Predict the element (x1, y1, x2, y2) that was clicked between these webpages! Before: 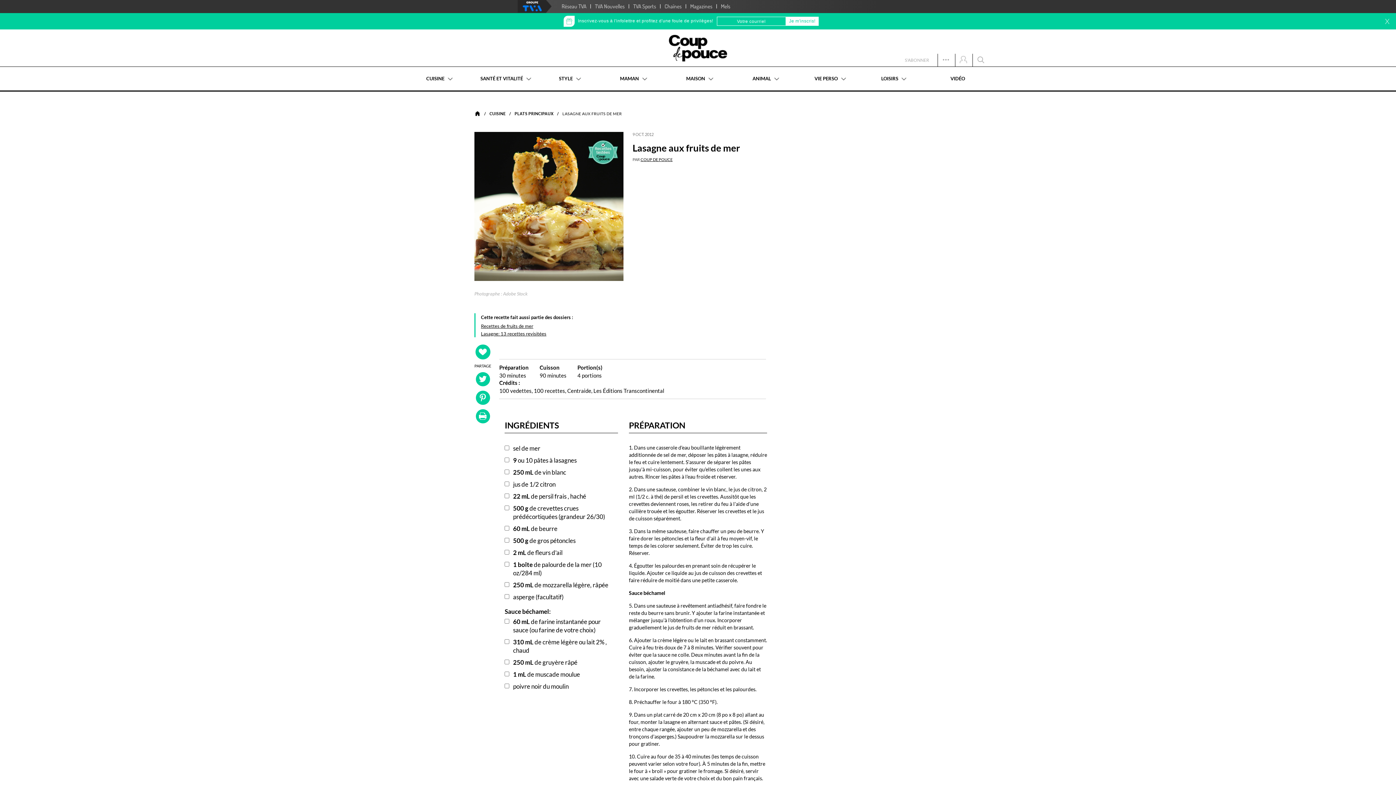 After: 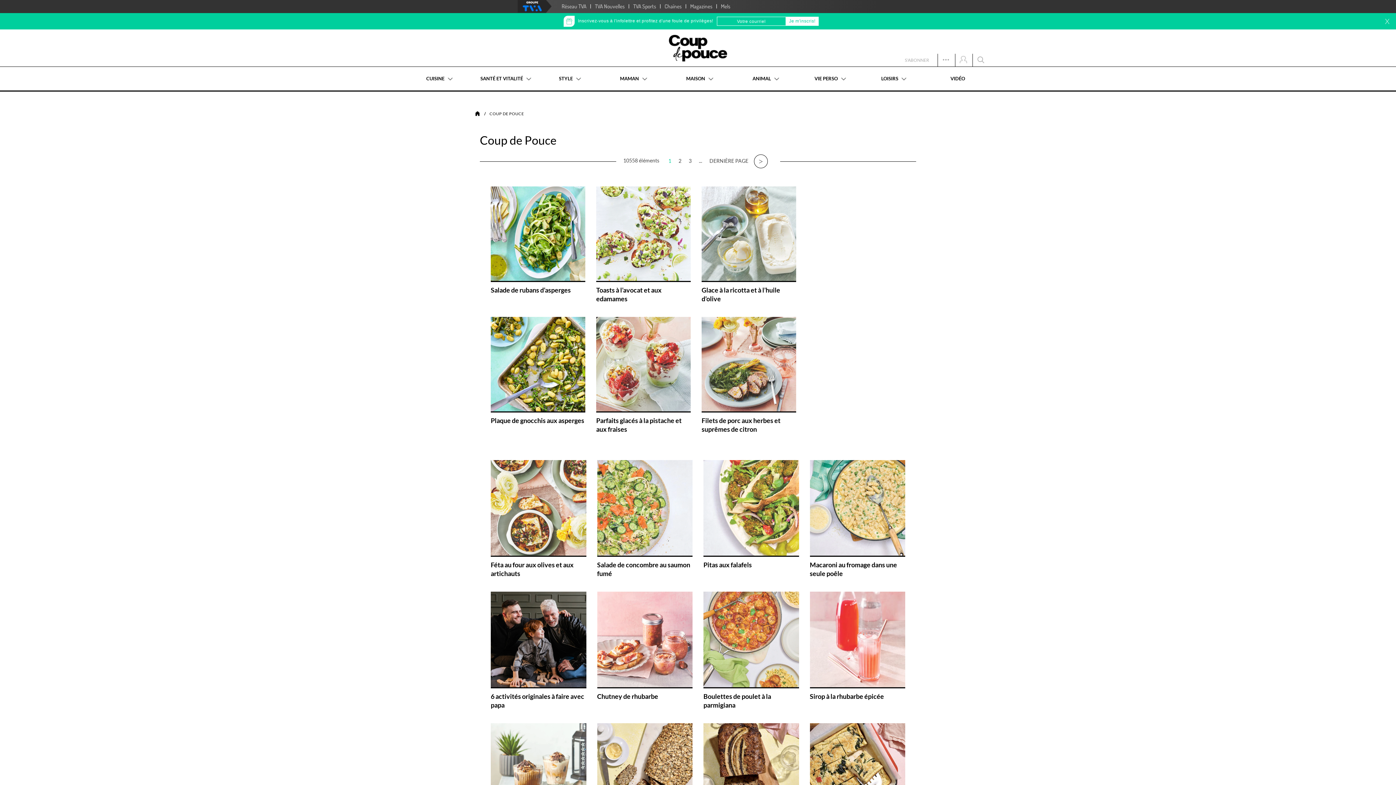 Action: bbox: (640, 157, 672, 161) label: COUP DE POUCE